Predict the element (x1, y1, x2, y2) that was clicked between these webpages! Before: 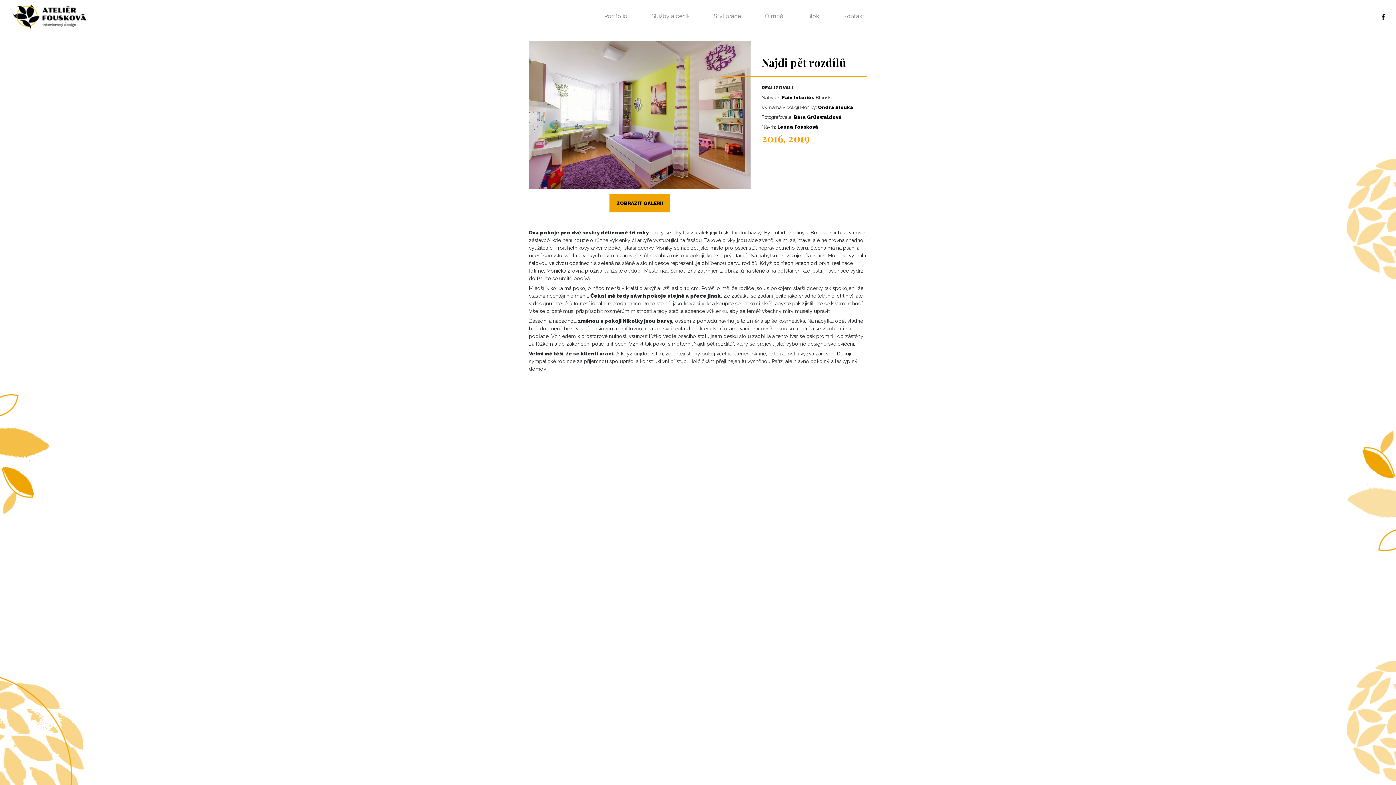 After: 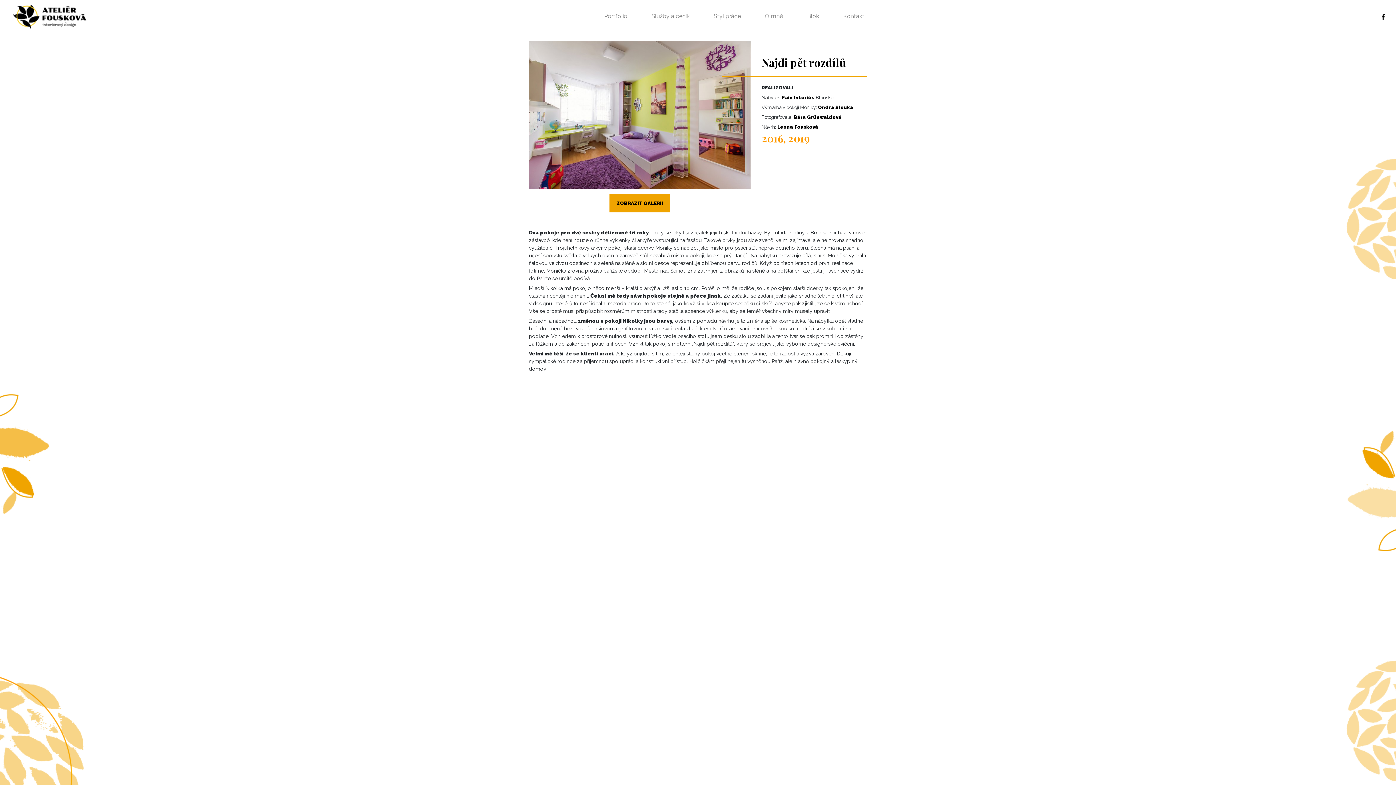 Action: bbox: (793, 114, 841, 120) label: Bára Grünwaldová